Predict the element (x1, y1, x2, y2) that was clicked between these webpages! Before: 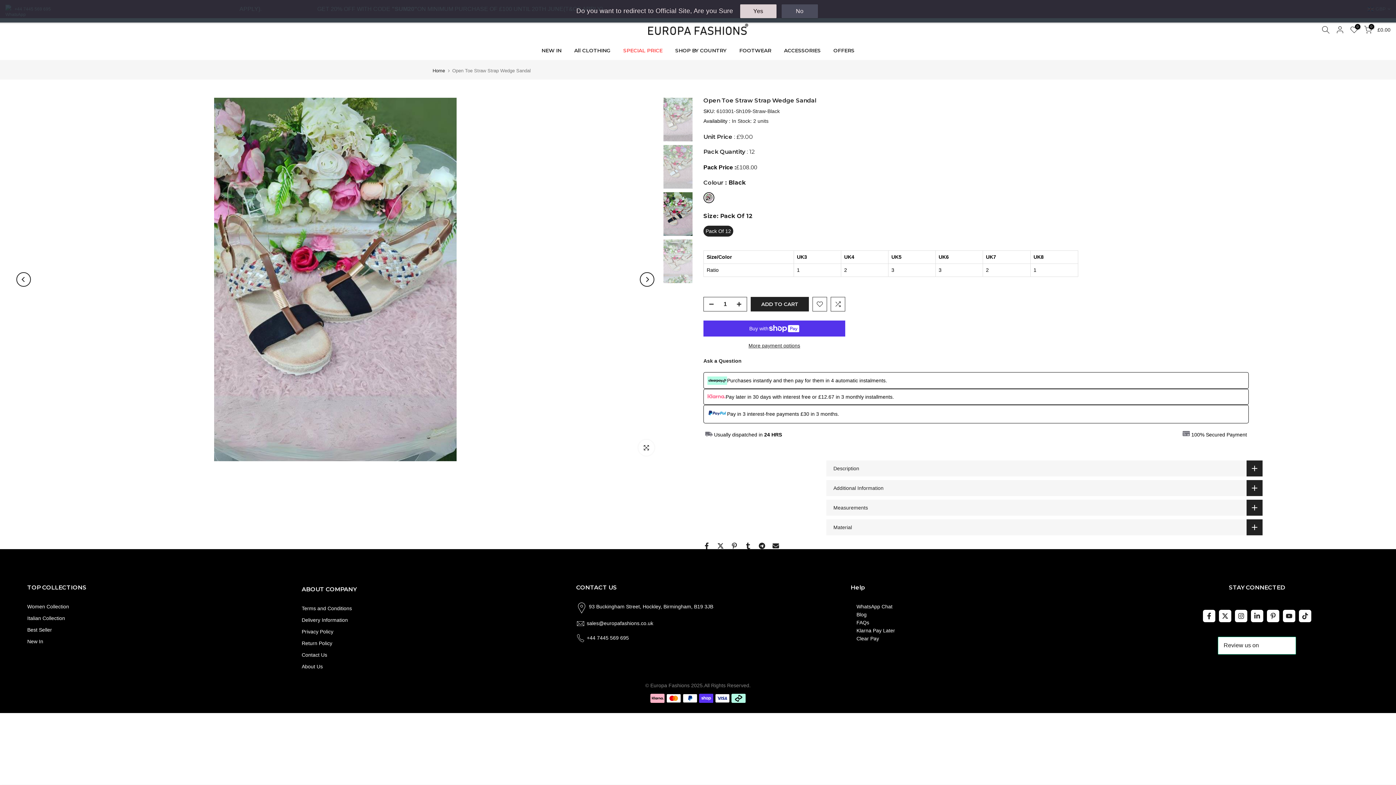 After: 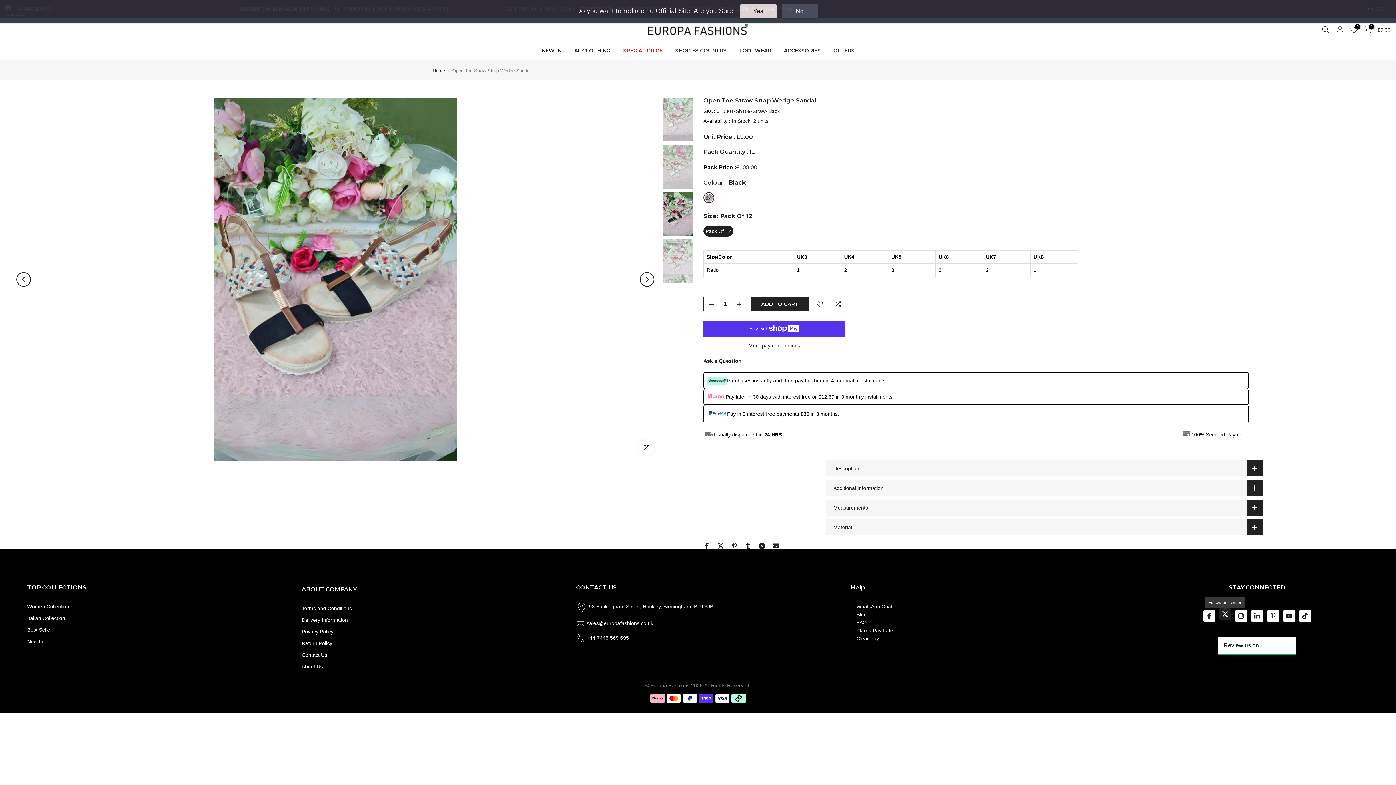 Action: bbox: (1219, 610, 1231, 622)